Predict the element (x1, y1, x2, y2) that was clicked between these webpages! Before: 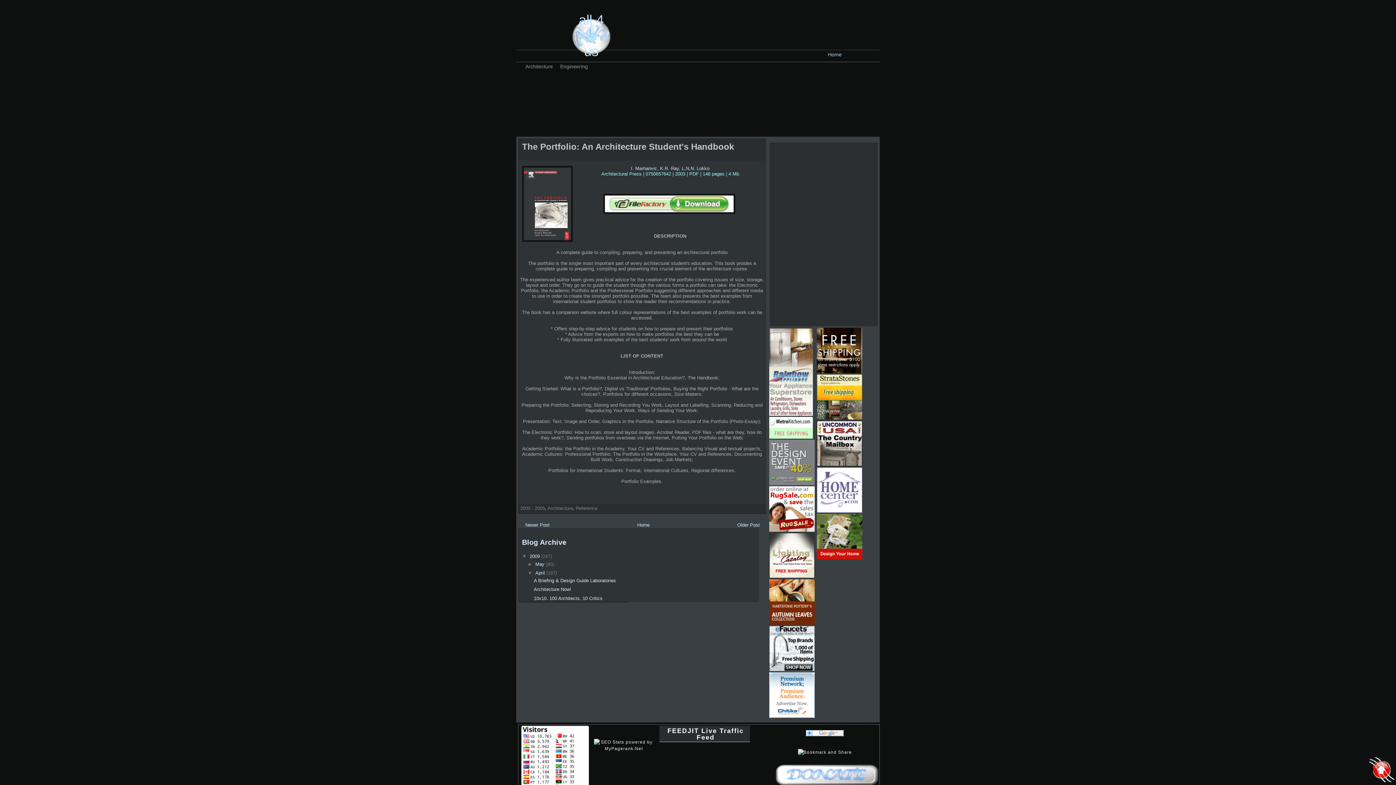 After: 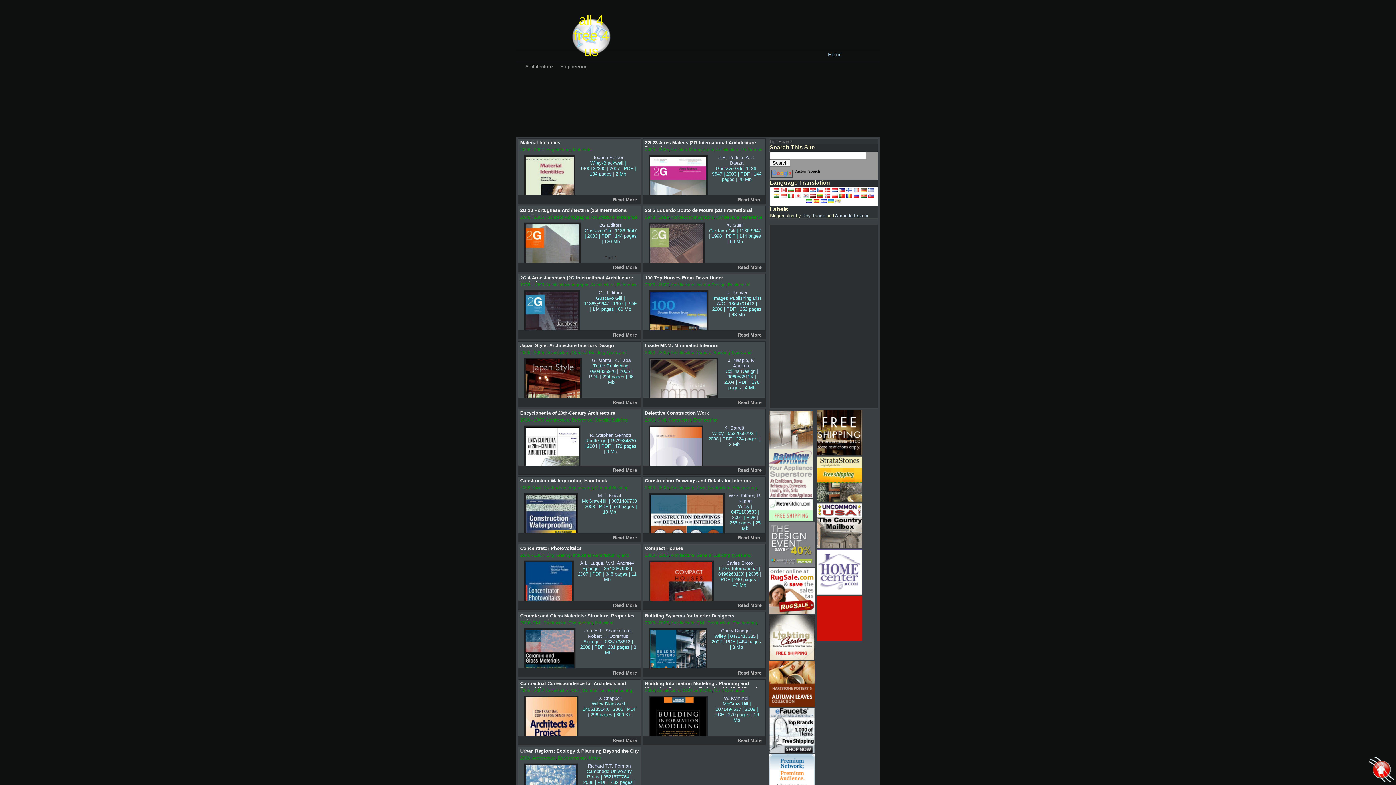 Action: bbox: (637, 522, 649, 528) label: Home